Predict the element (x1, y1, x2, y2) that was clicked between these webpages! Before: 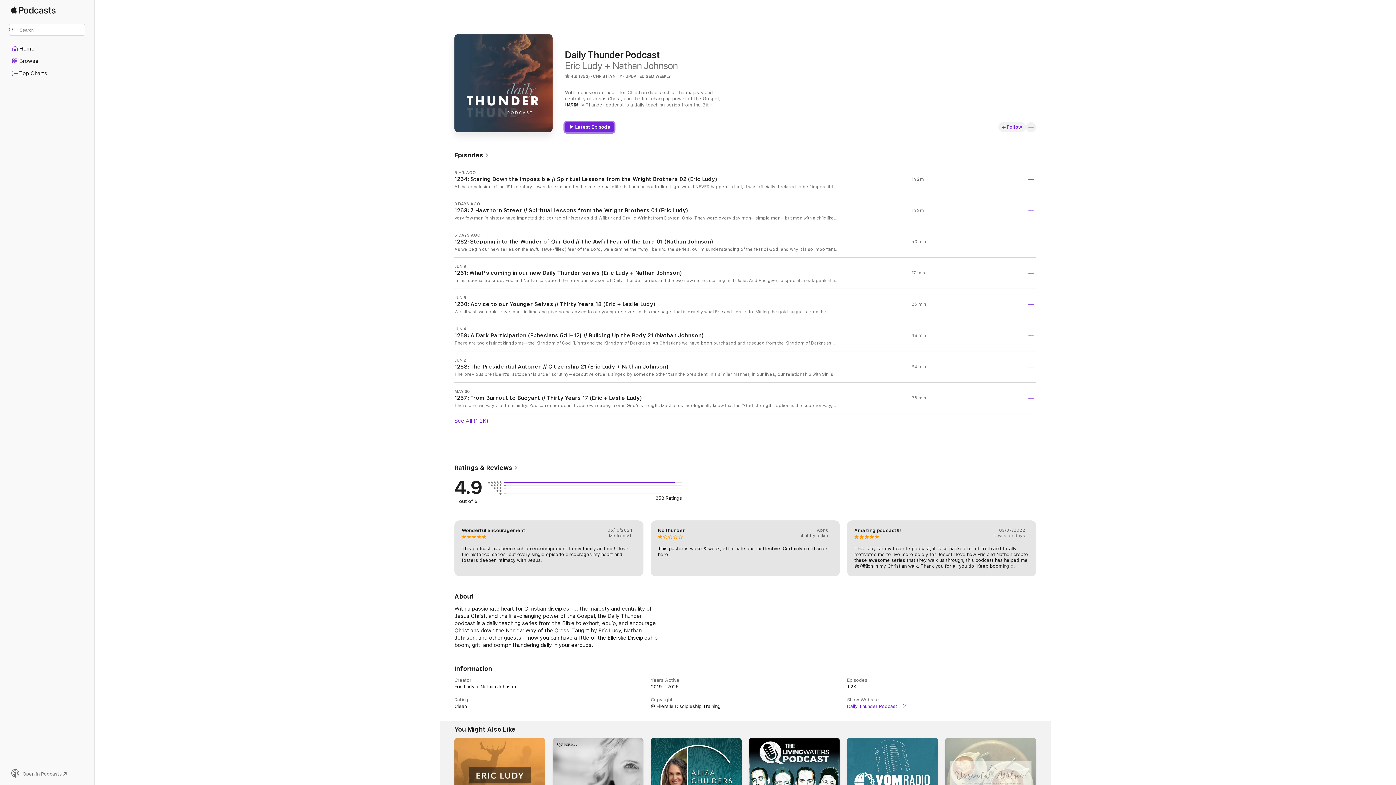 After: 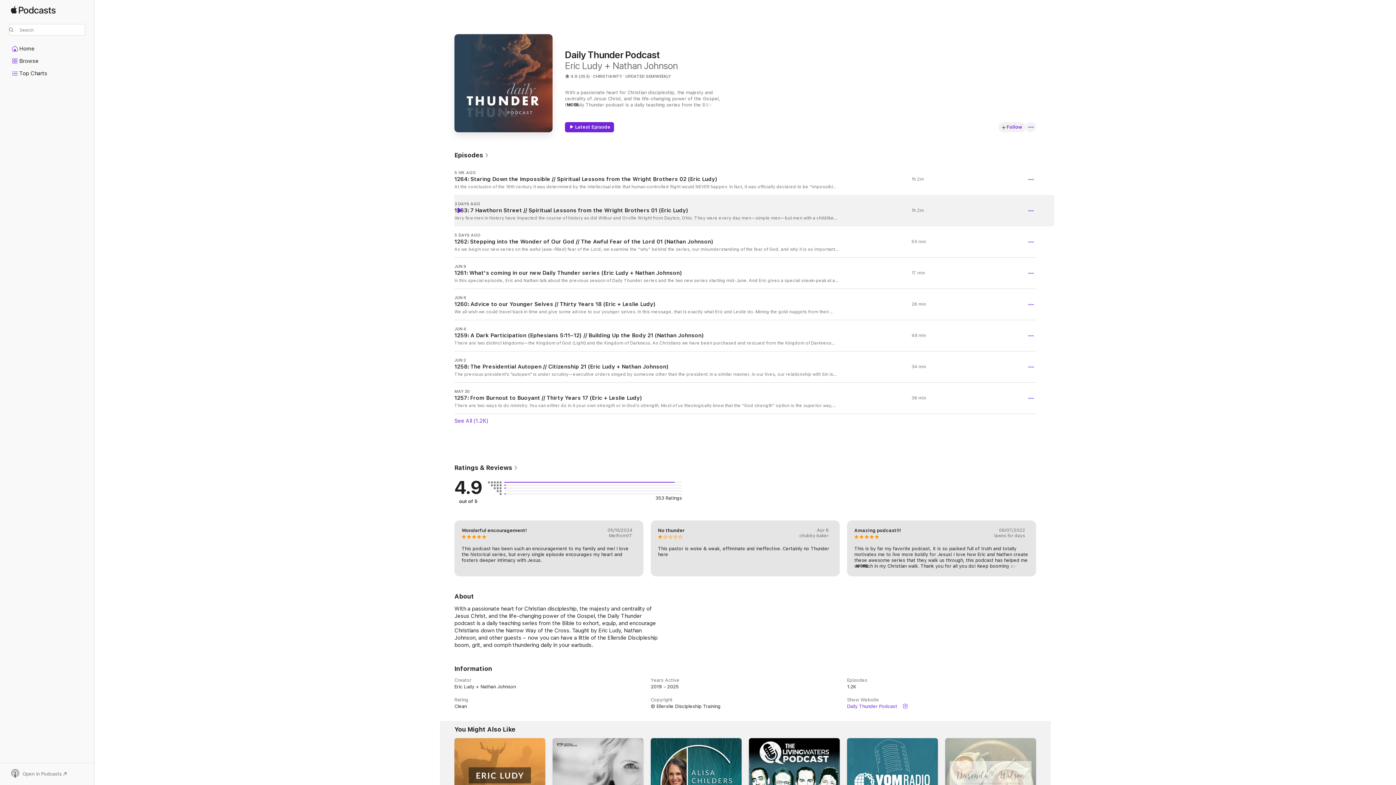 Action: bbox: (456, 207, 462, 213) label: Play